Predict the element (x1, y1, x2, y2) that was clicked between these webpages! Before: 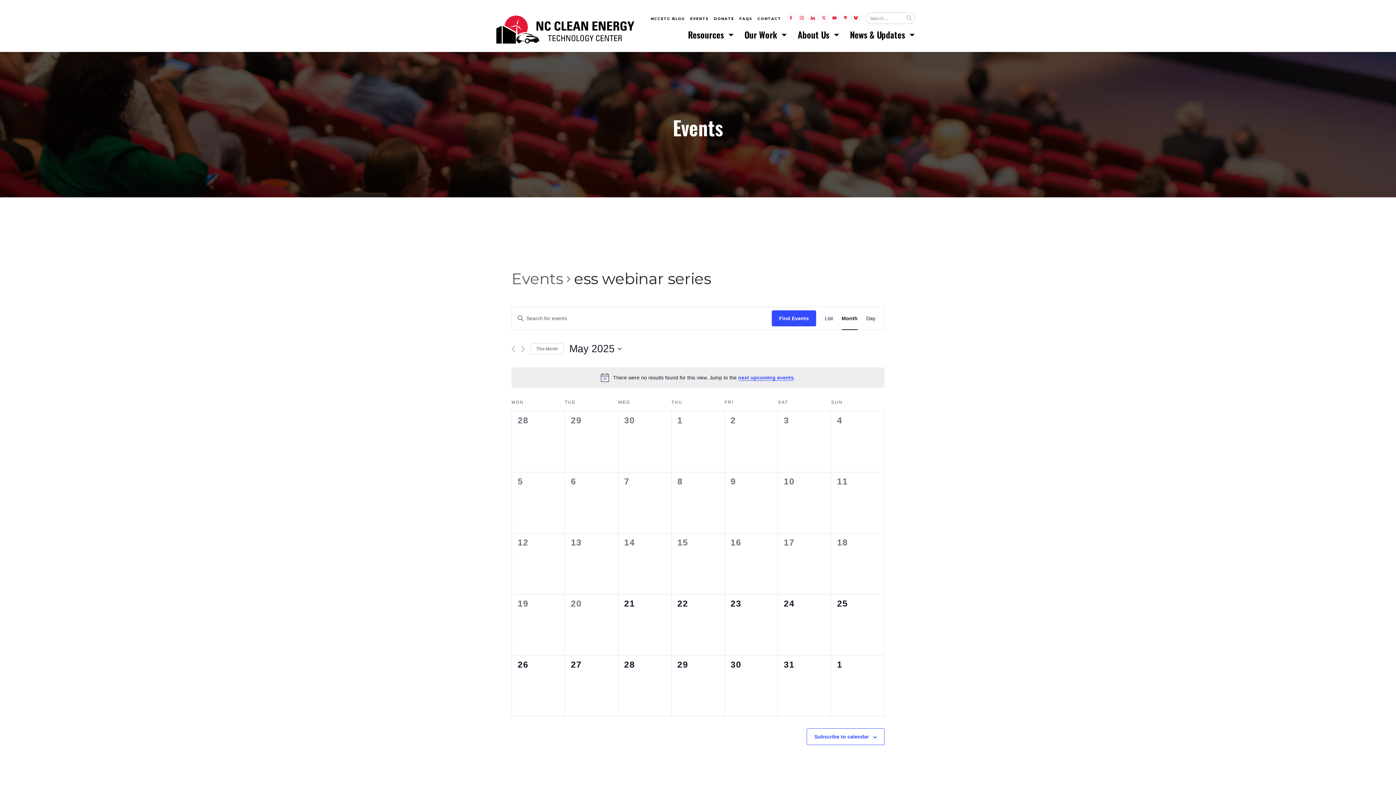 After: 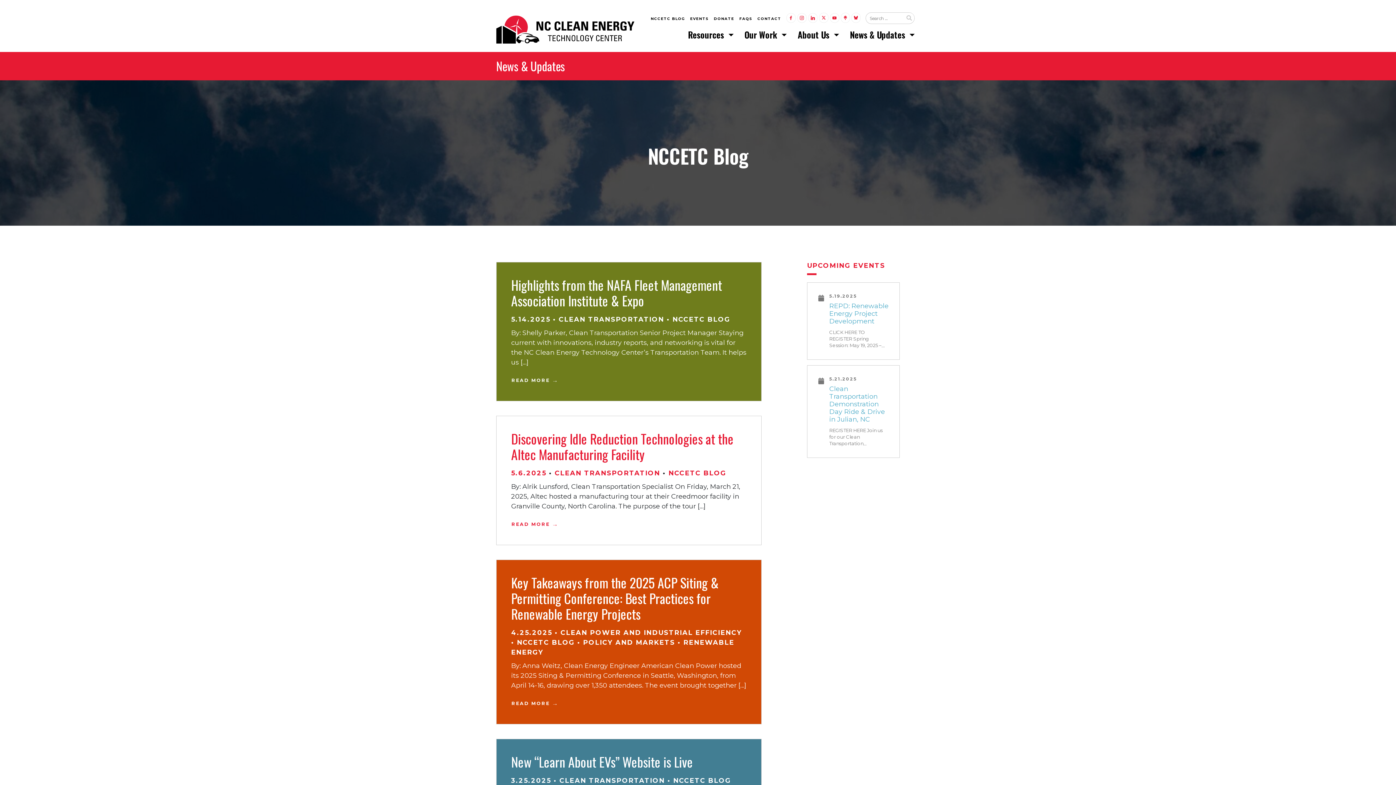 Action: label: NCCETC BLOG bbox: (647, 16, 685, 20)